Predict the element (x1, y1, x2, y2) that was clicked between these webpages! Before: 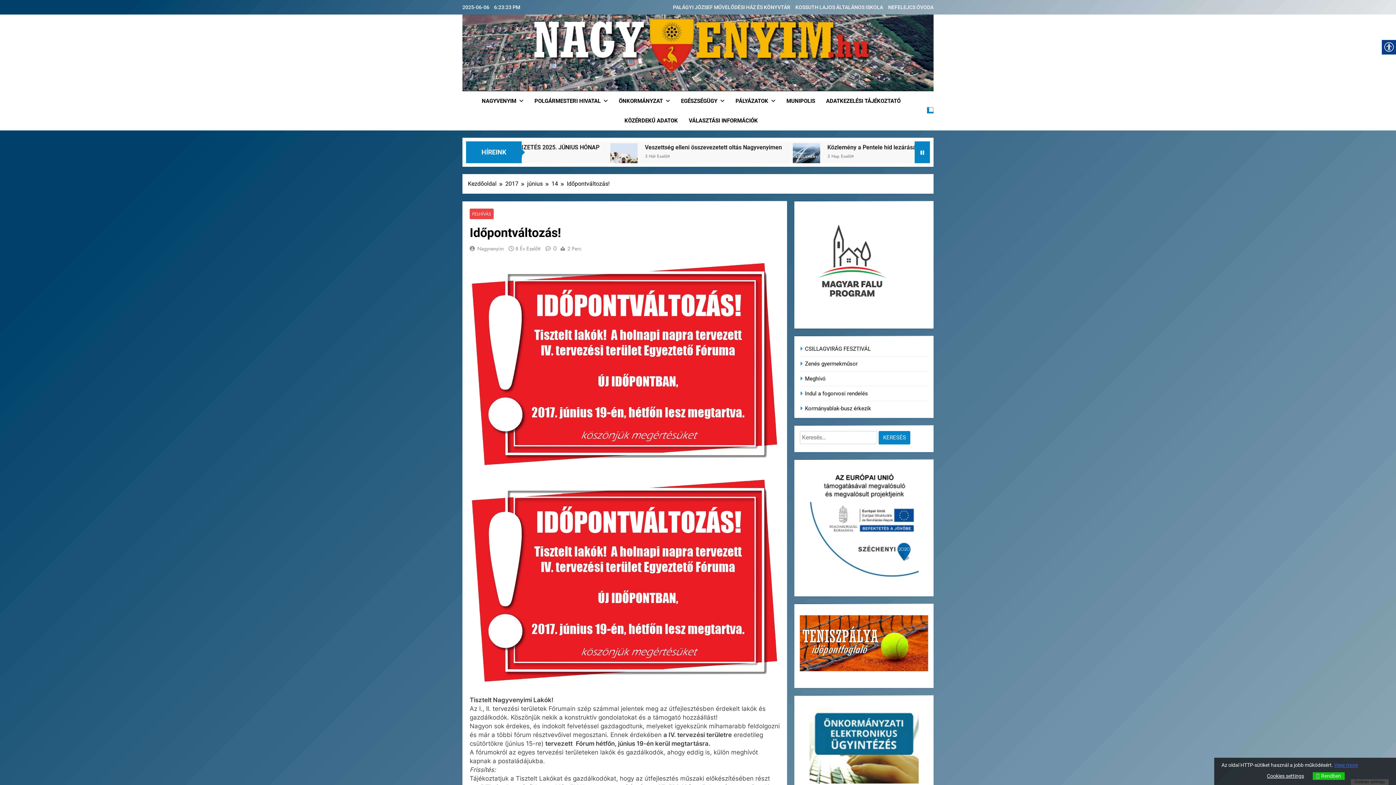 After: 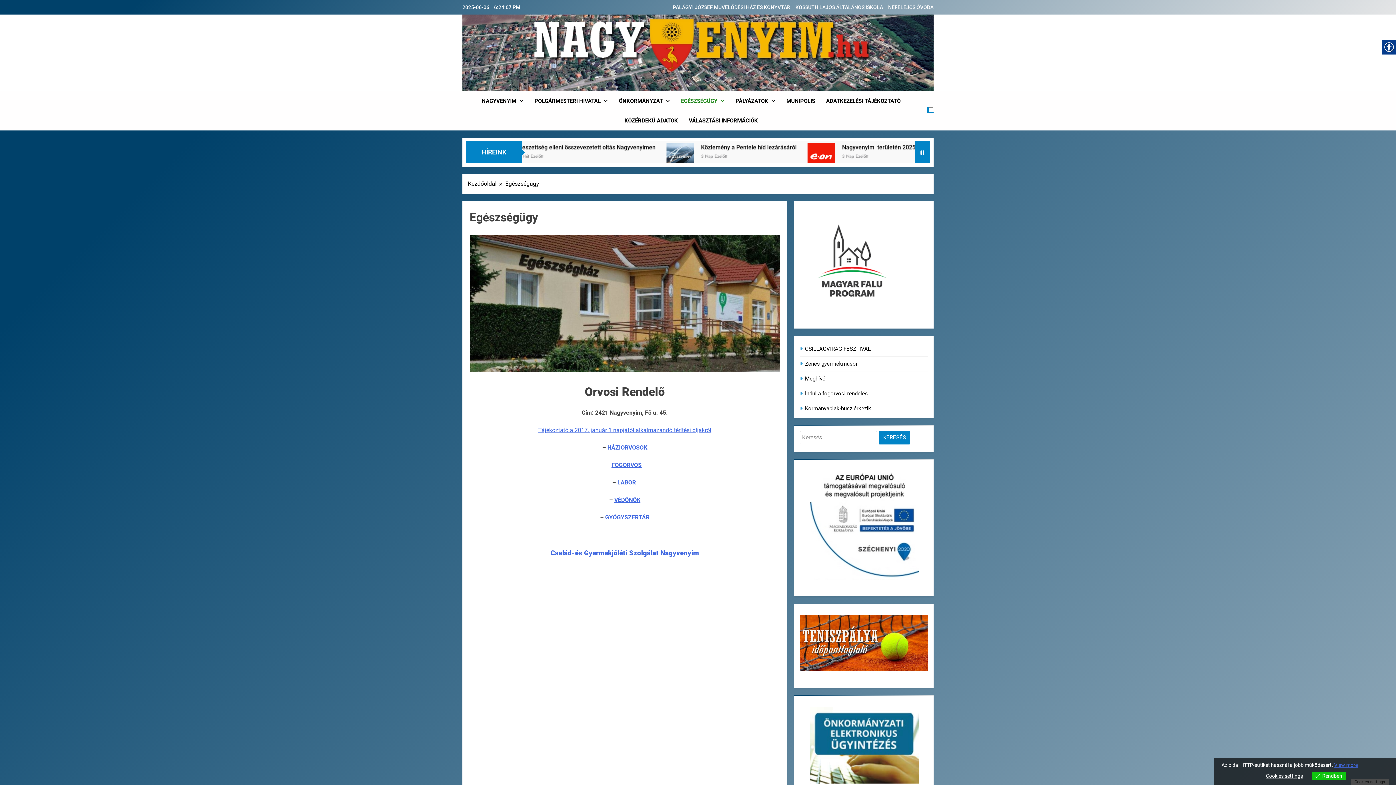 Action: bbox: (675, 91, 730, 110) label: EGÉSZSÉGÜGY